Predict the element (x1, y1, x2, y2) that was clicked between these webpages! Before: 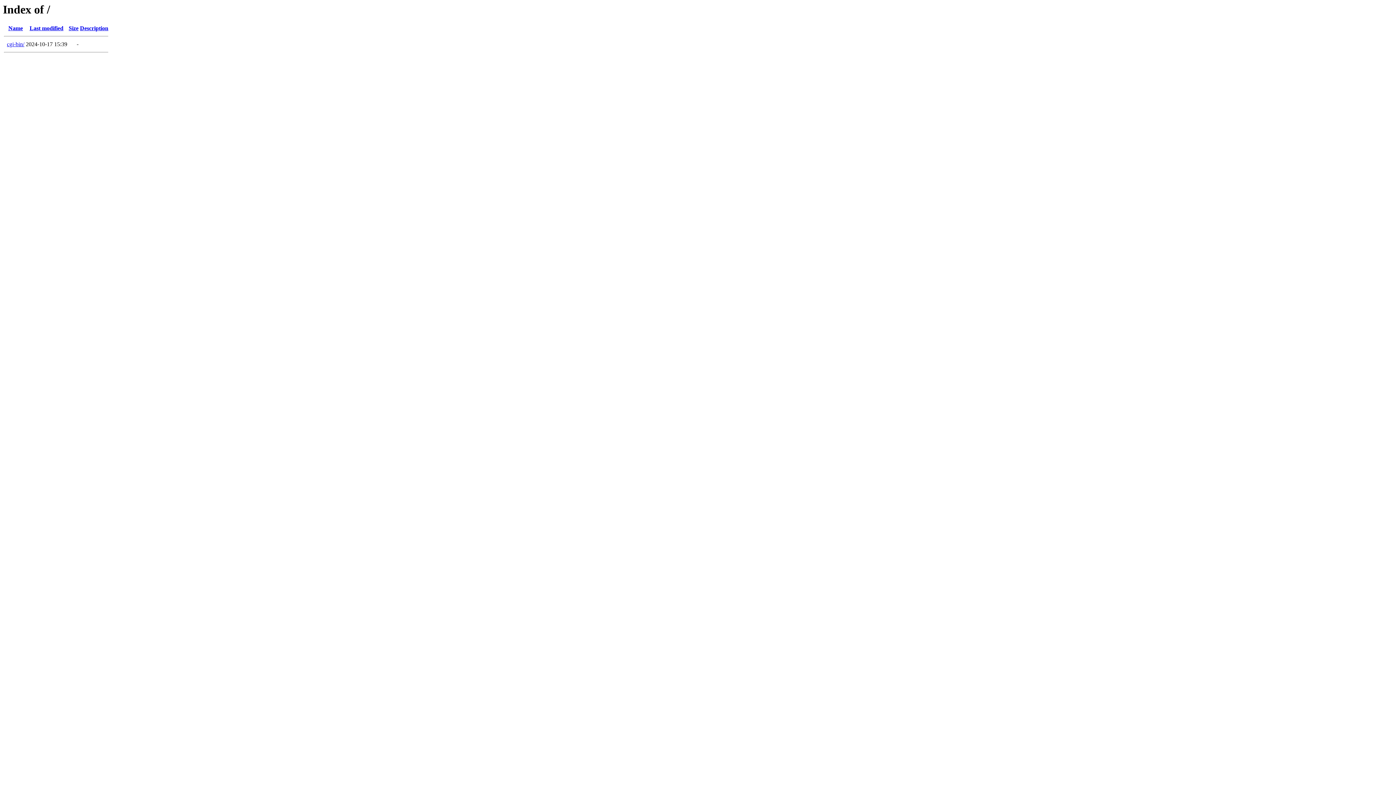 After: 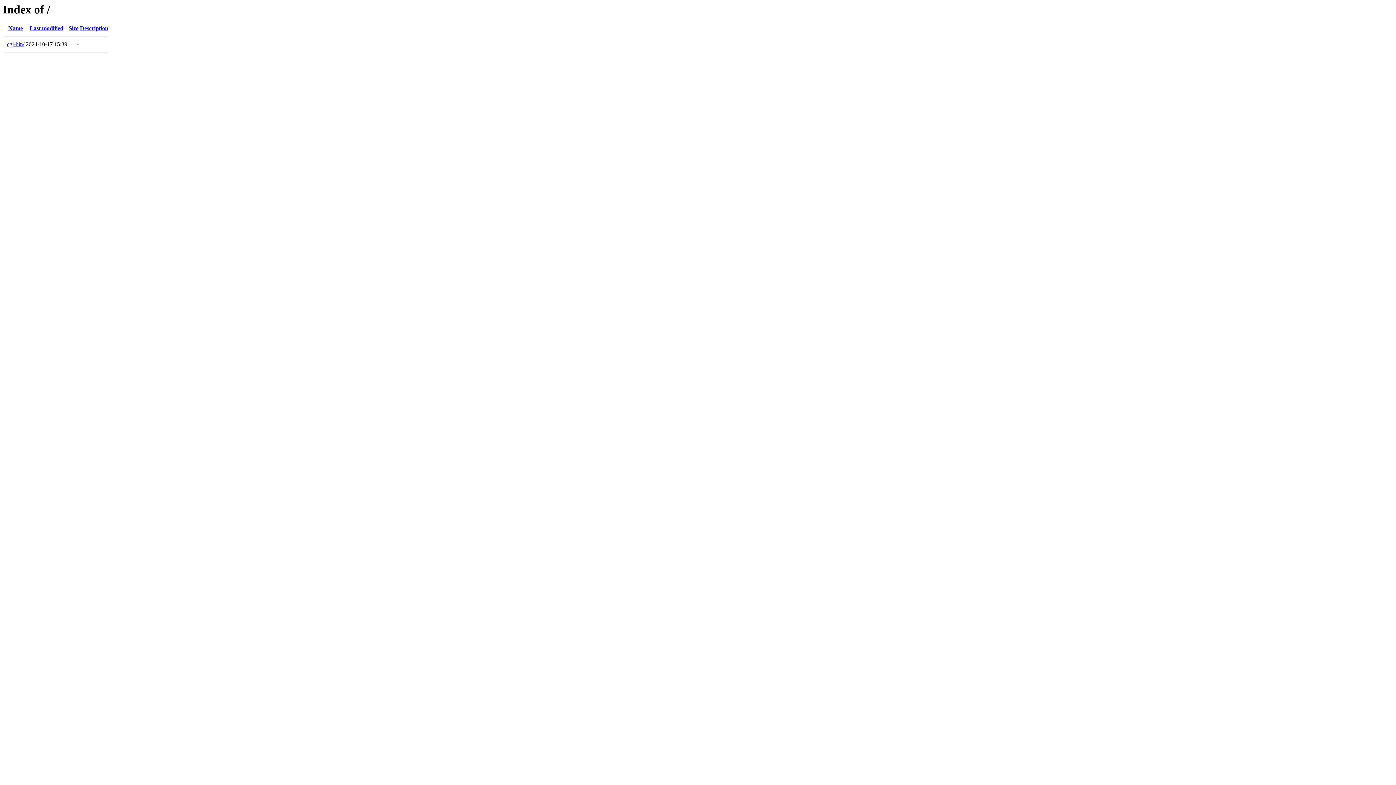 Action: label: Name bbox: (8, 25, 22, 31)